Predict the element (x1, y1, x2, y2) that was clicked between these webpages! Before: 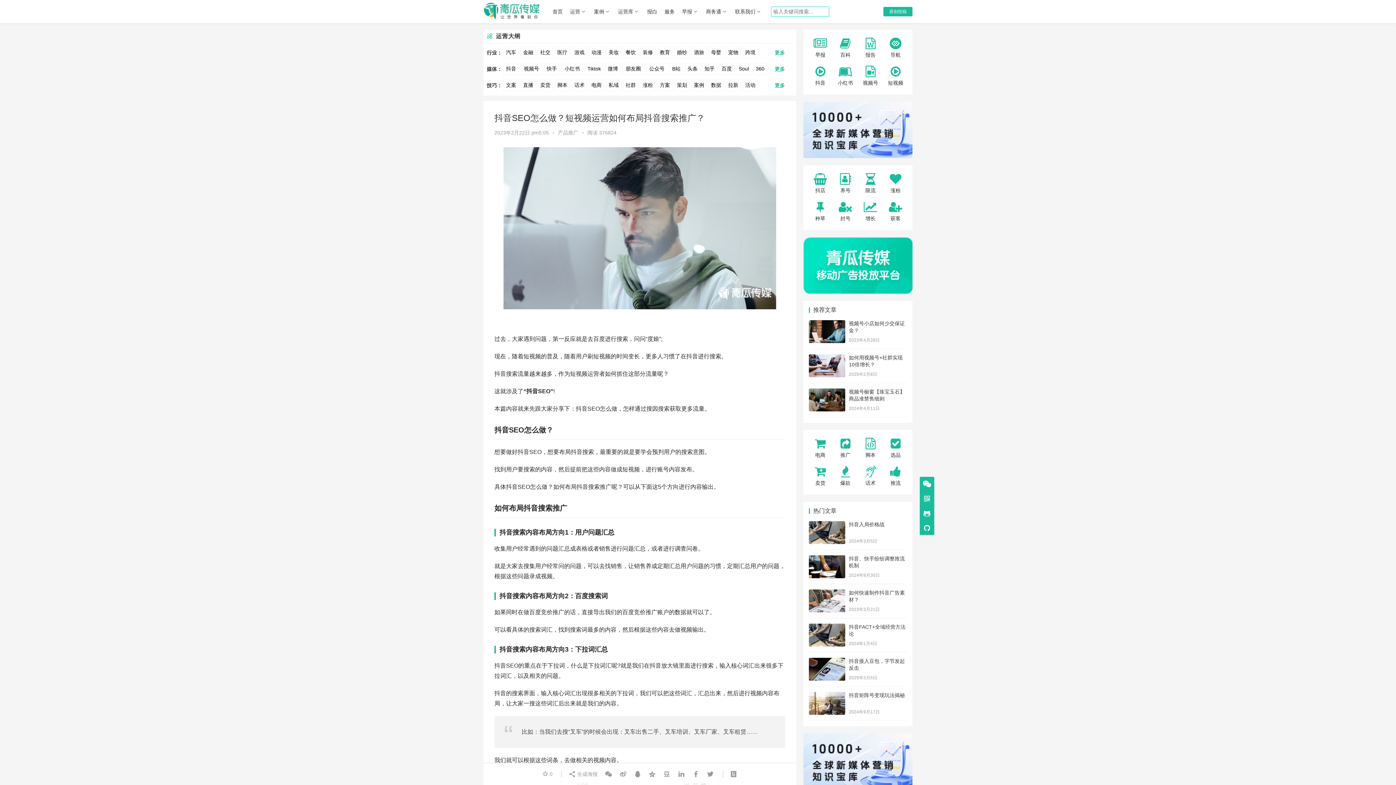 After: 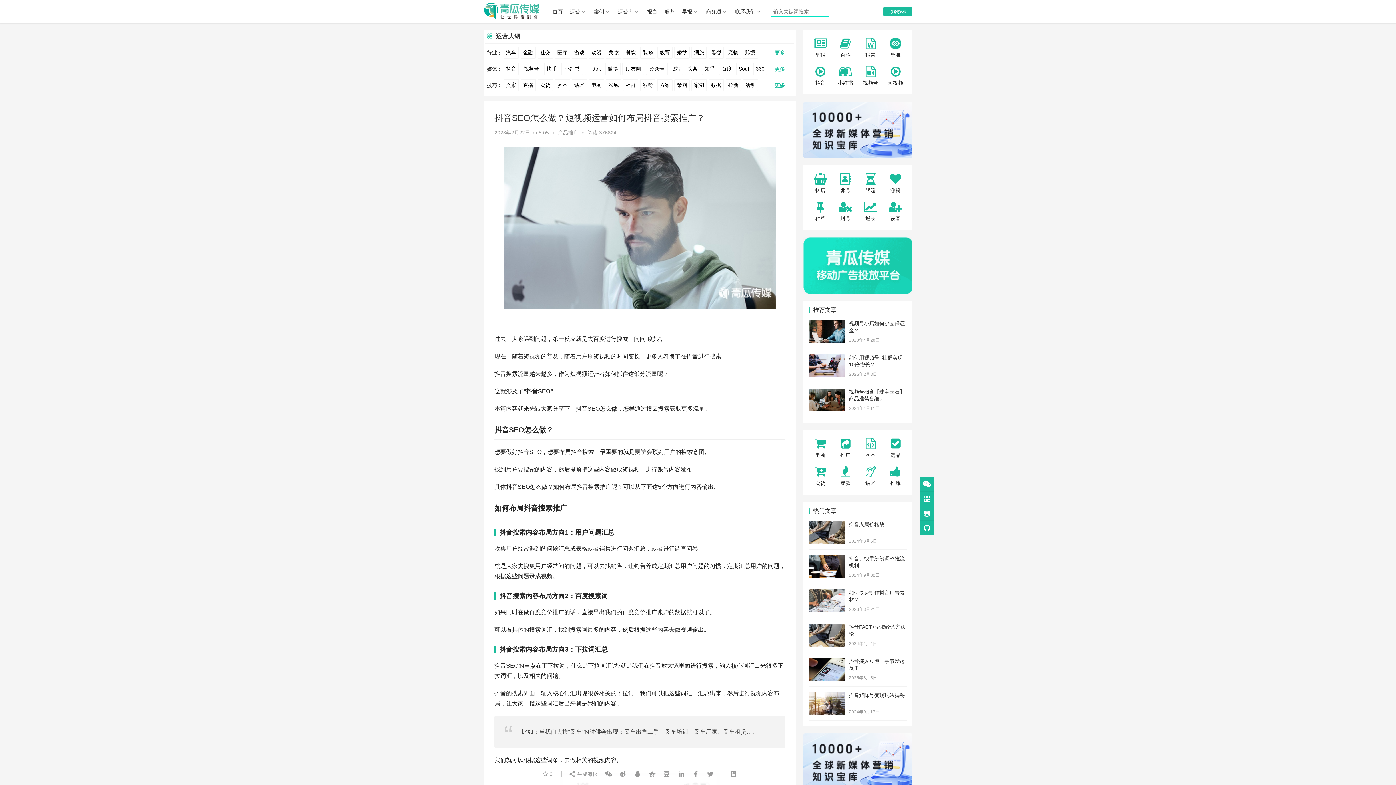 Action: bbox: (803, 237, 912, 293)